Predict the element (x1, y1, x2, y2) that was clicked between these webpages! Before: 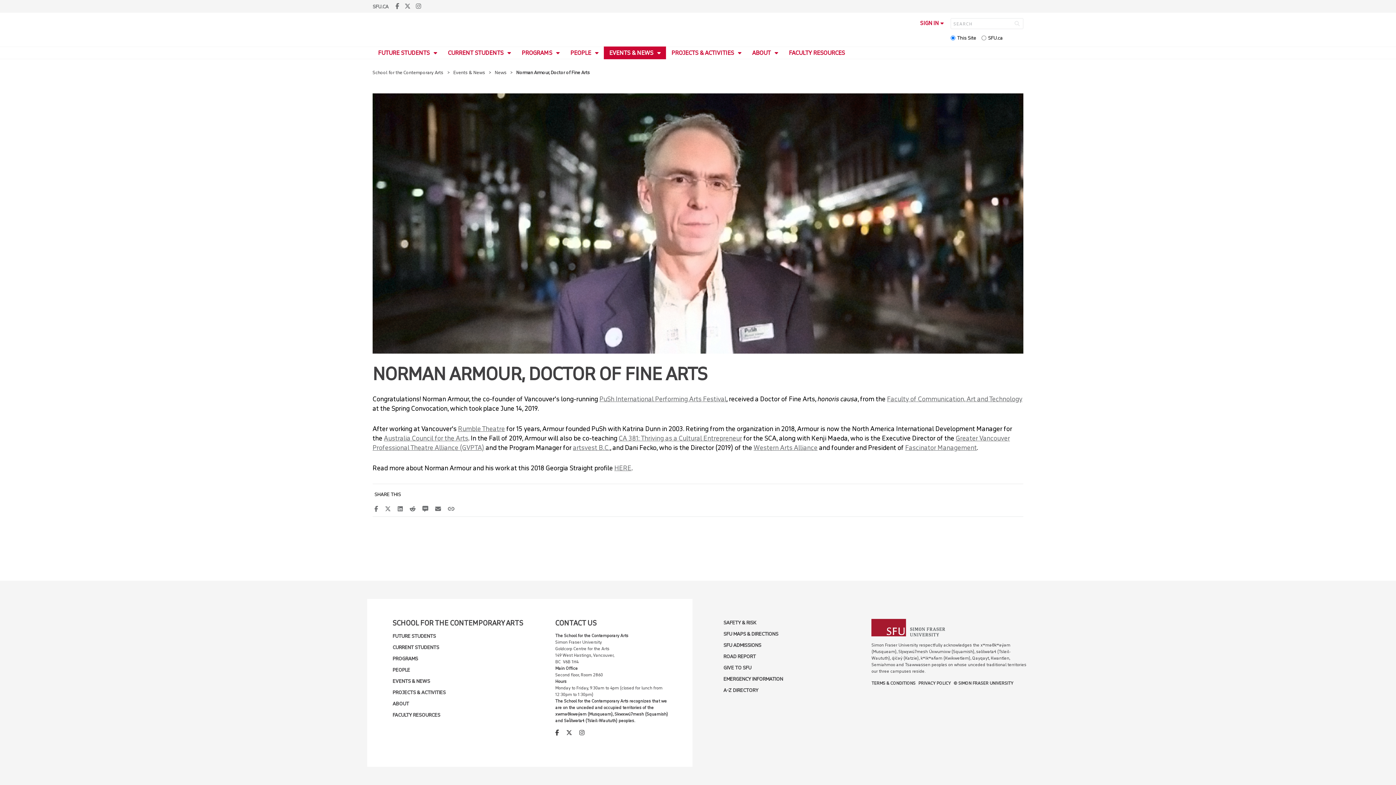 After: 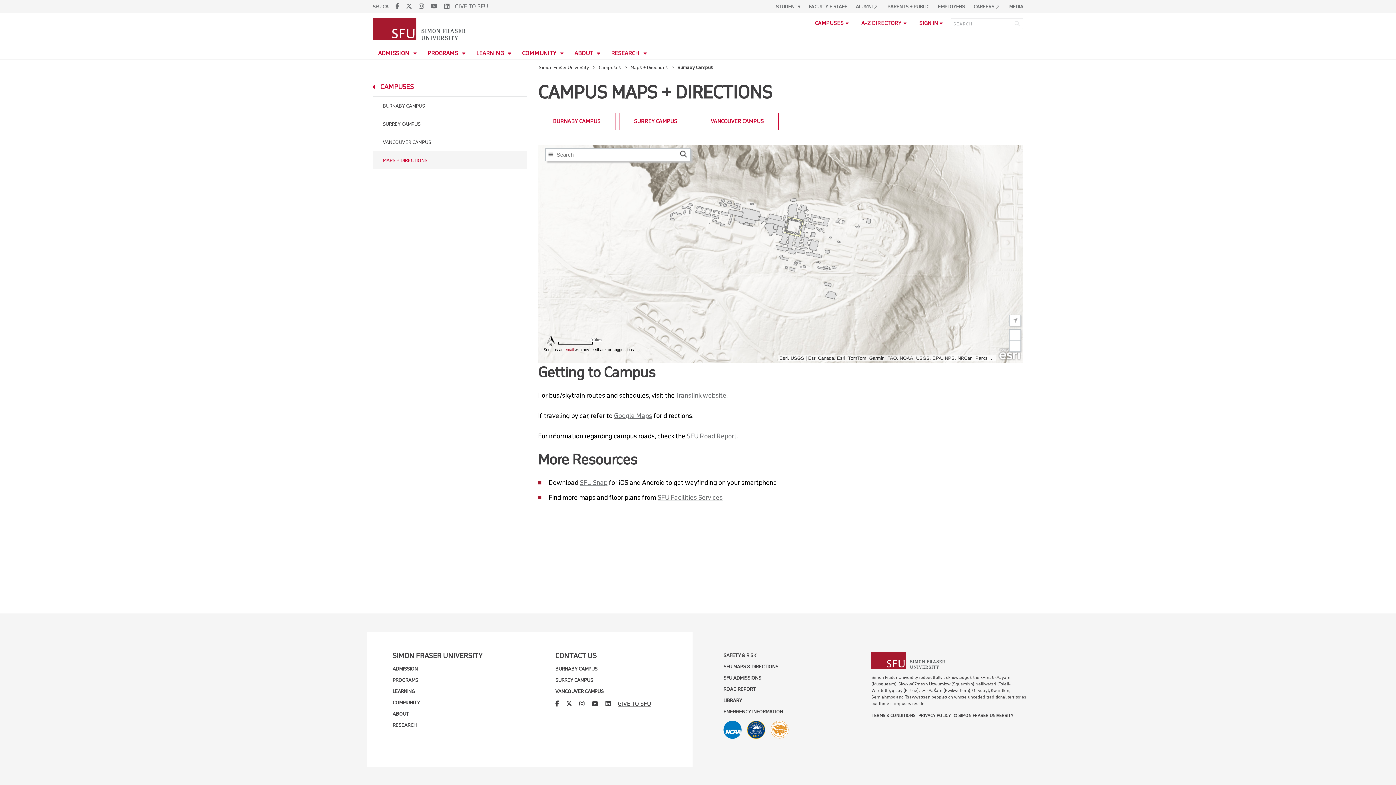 Action: label: SFU MAPS & DIRECTIONS bbox: (723, 631, 778, 637)